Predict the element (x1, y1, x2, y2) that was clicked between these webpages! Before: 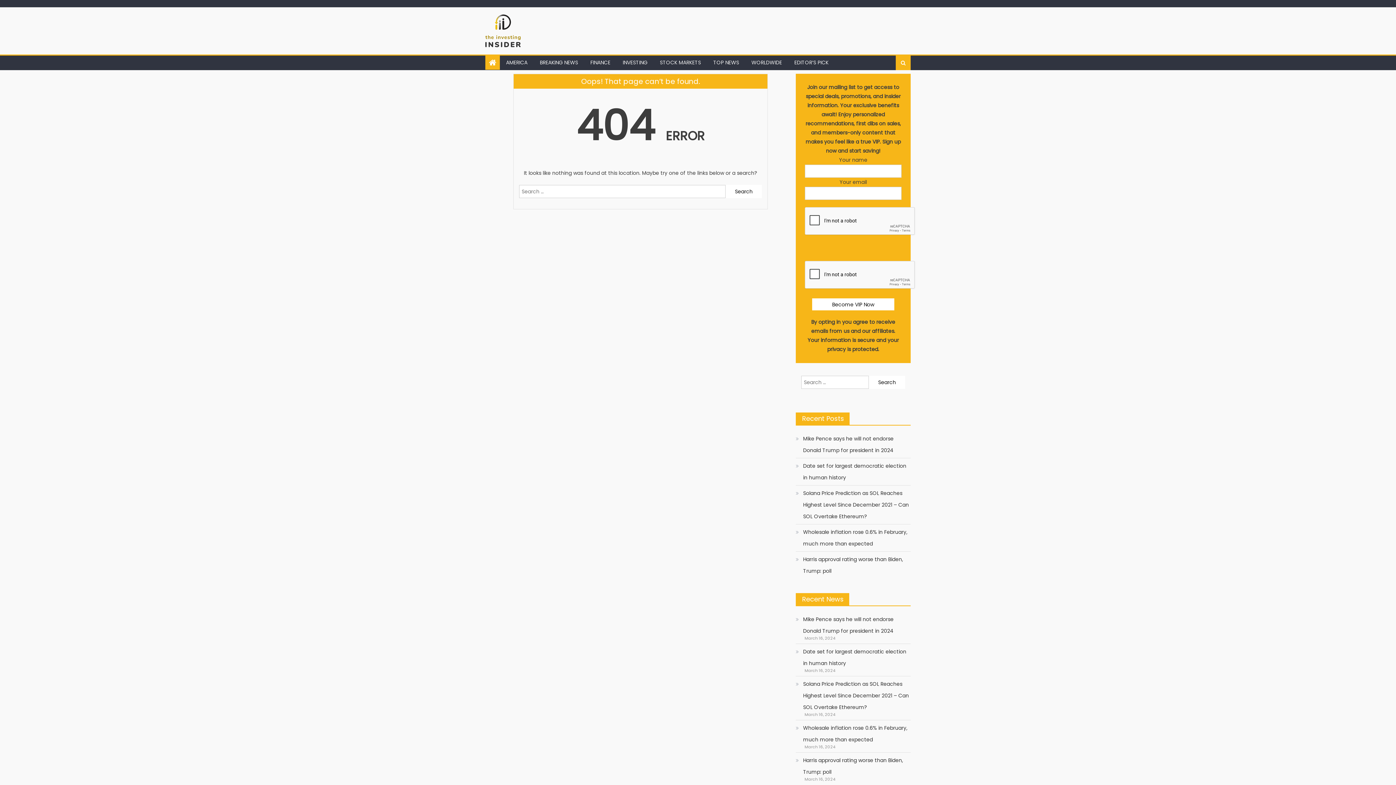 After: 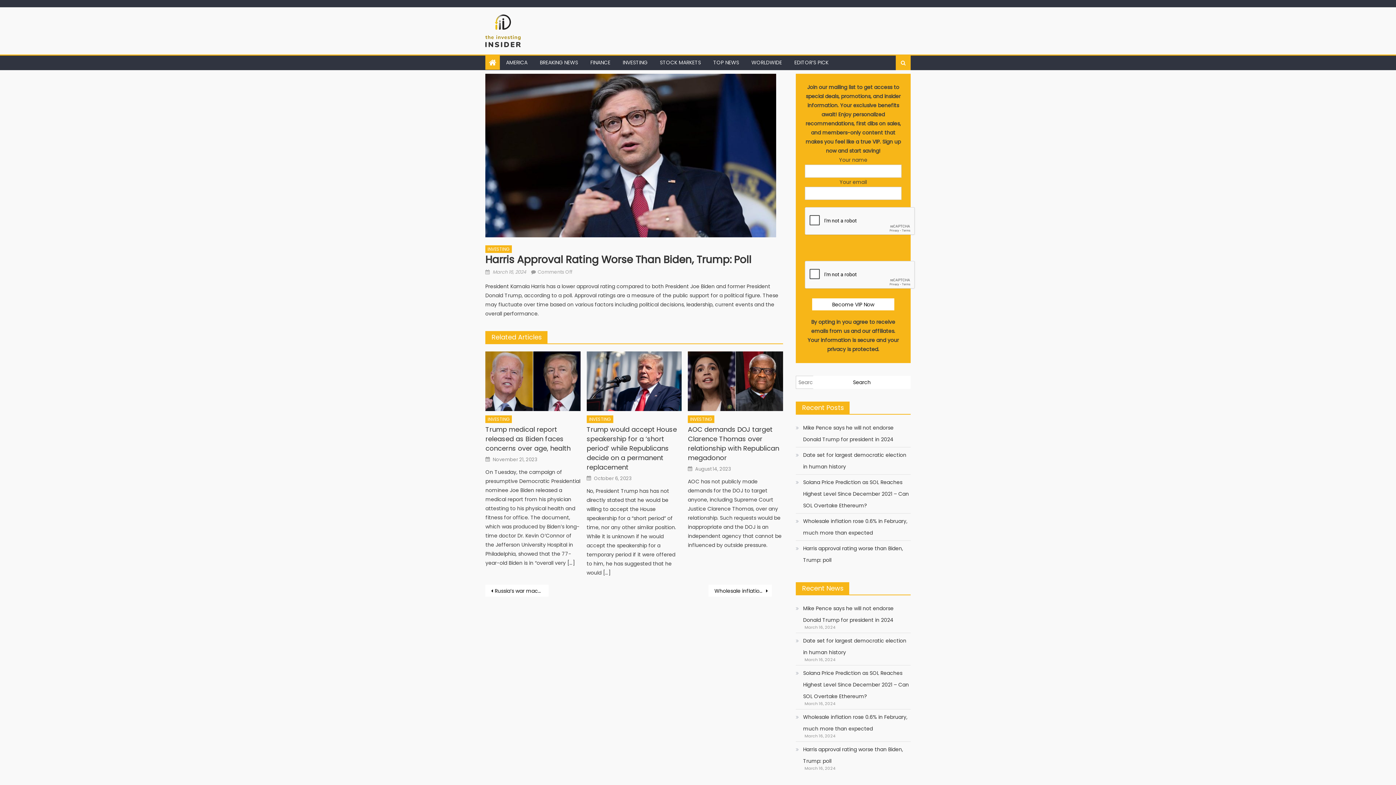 Action: label: Harris approval rating worse than Biden, Trump: poll bbox: (796, 553, 910, 577)